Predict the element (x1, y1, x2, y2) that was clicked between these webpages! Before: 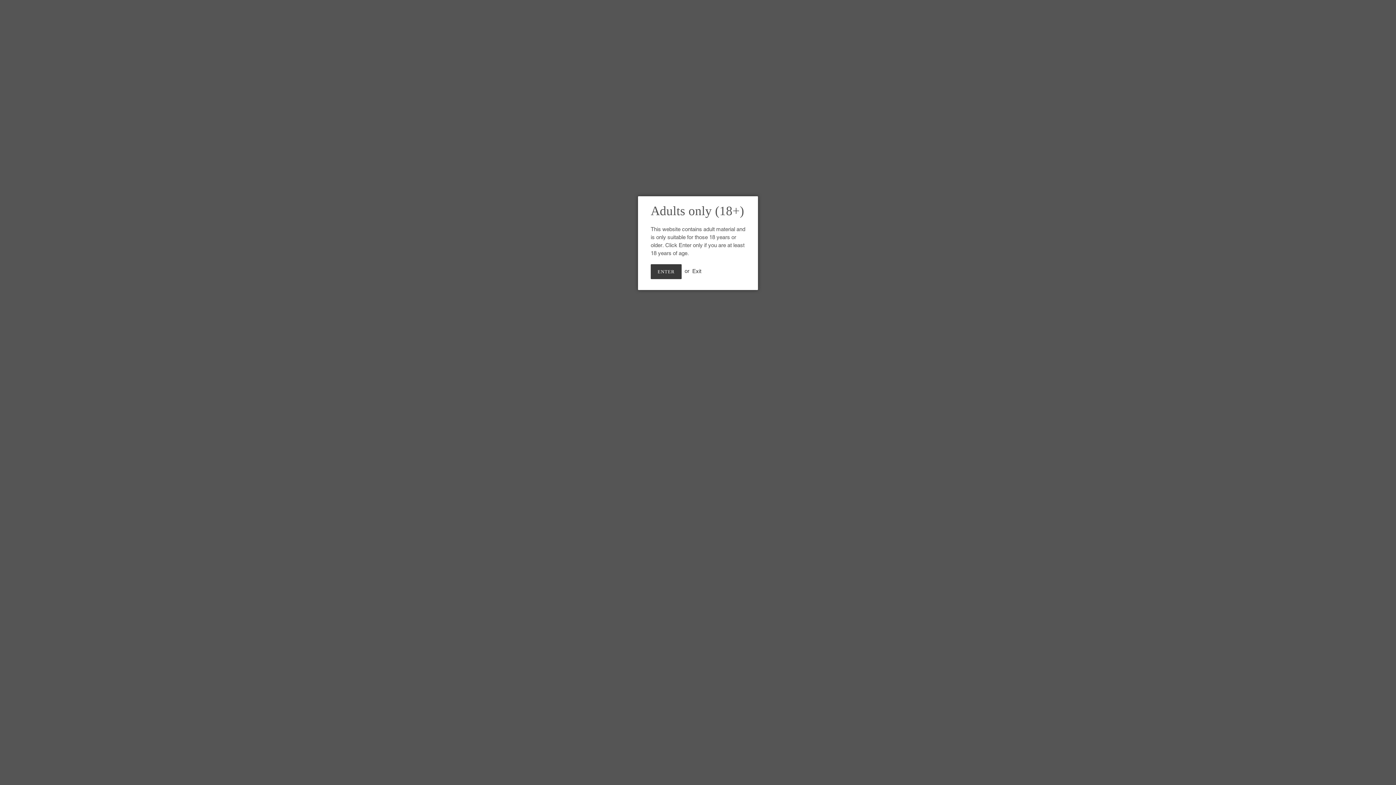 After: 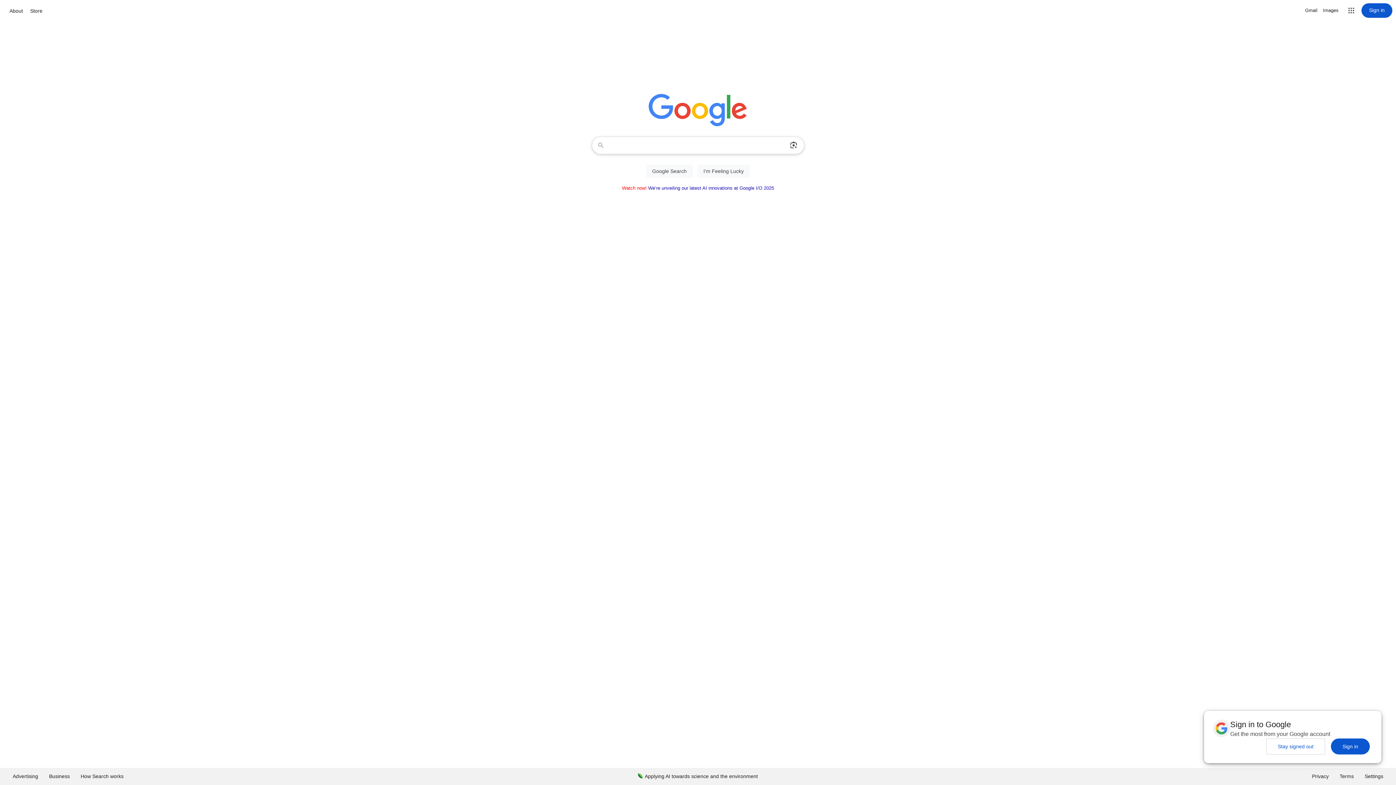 Action: bbox: (692, 268, 701, 274) label: Exit